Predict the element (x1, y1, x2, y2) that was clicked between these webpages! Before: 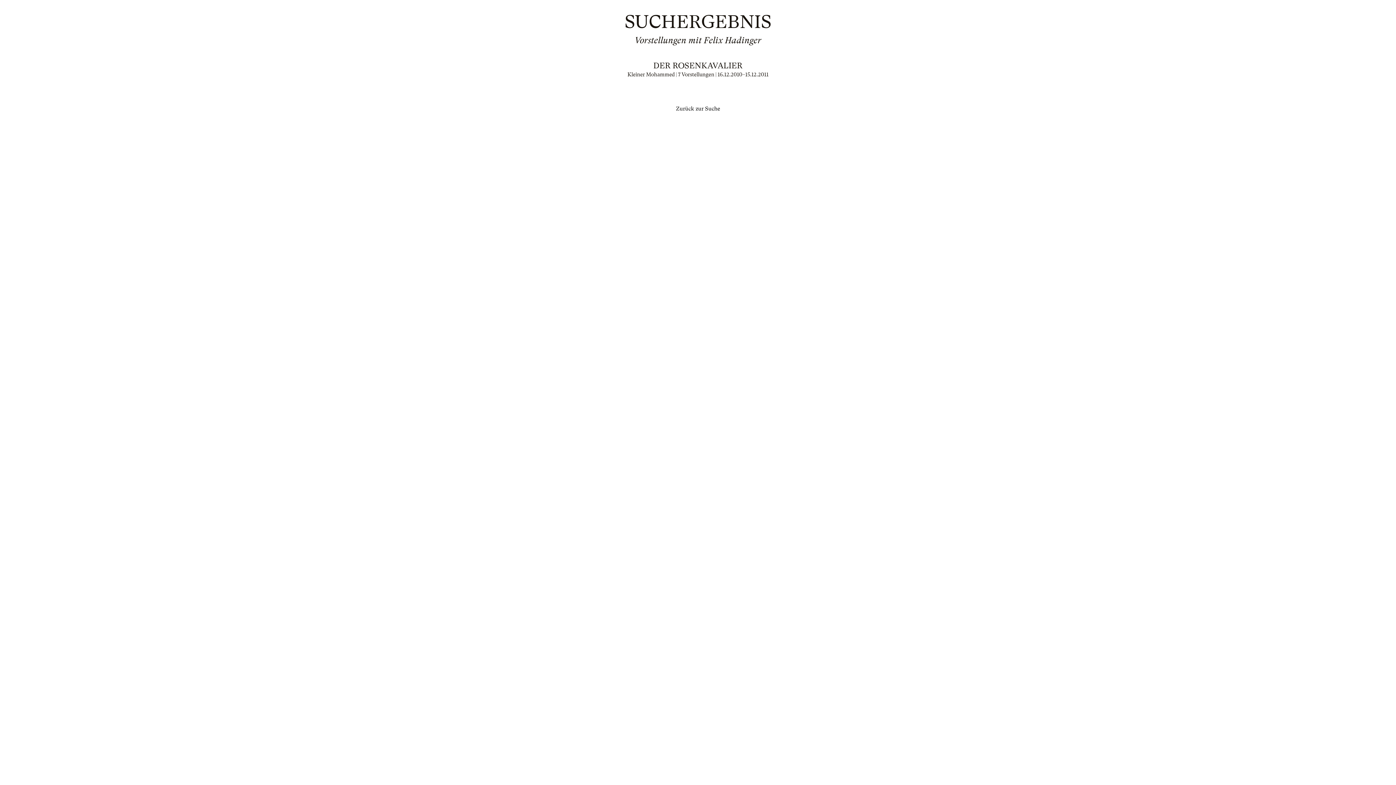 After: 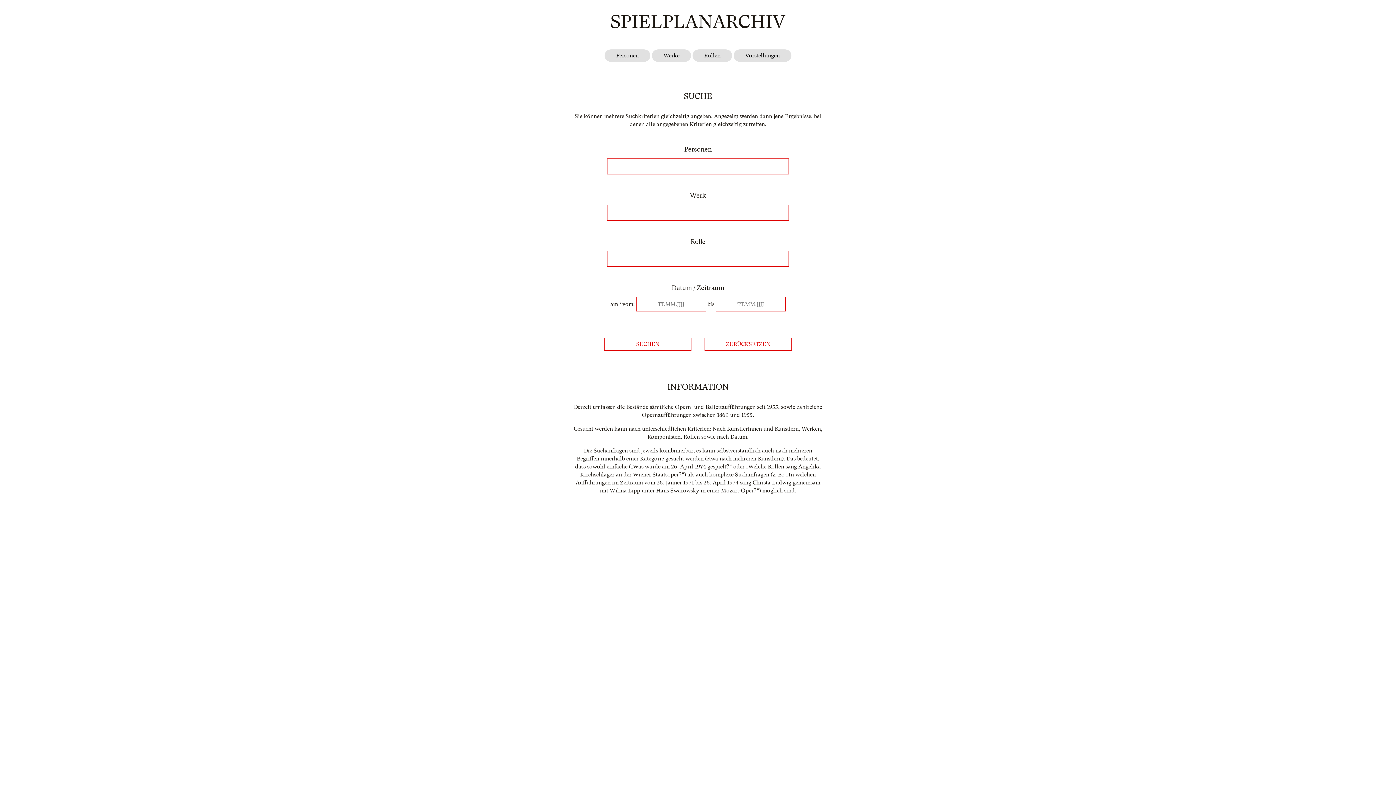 Action: bbox: (676, 105, 720, 112) label: Zurück zur Suche